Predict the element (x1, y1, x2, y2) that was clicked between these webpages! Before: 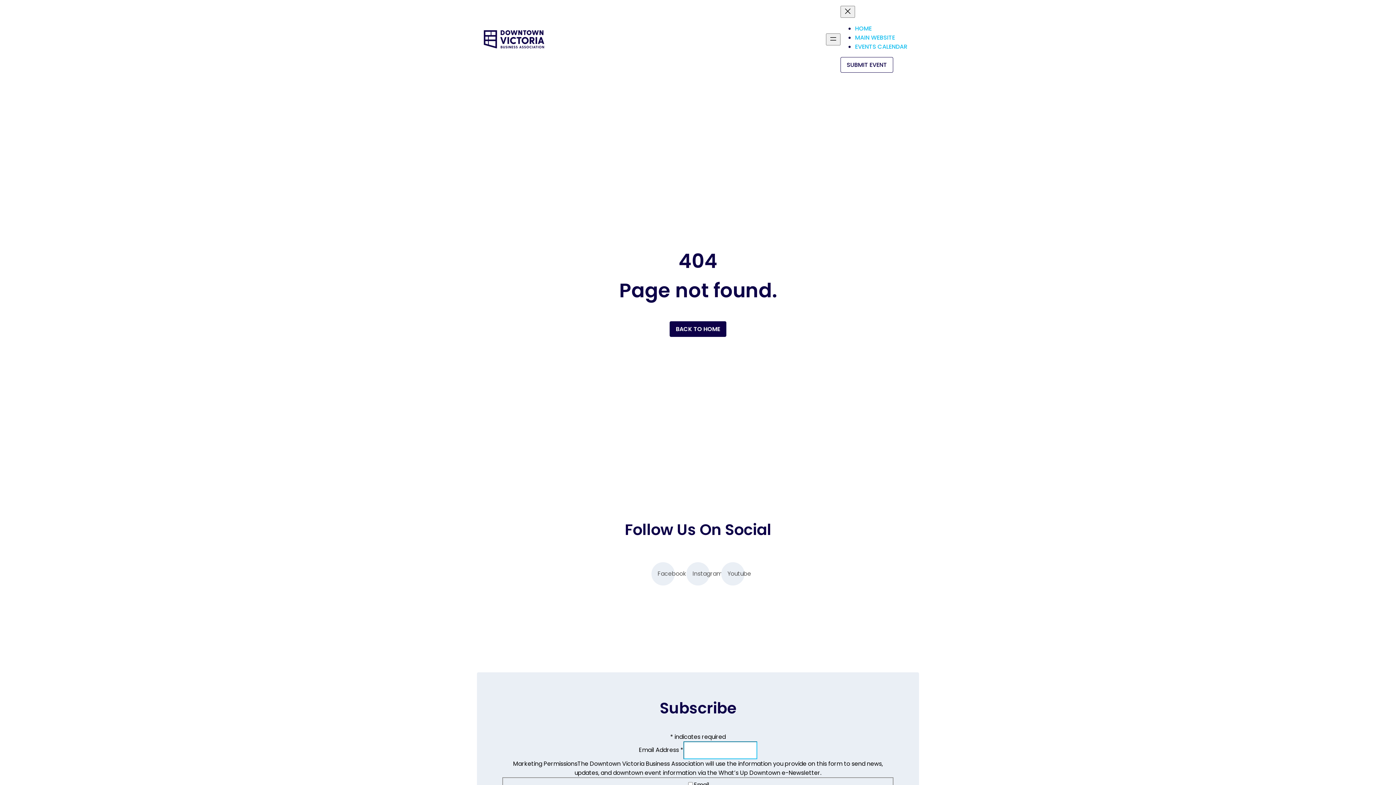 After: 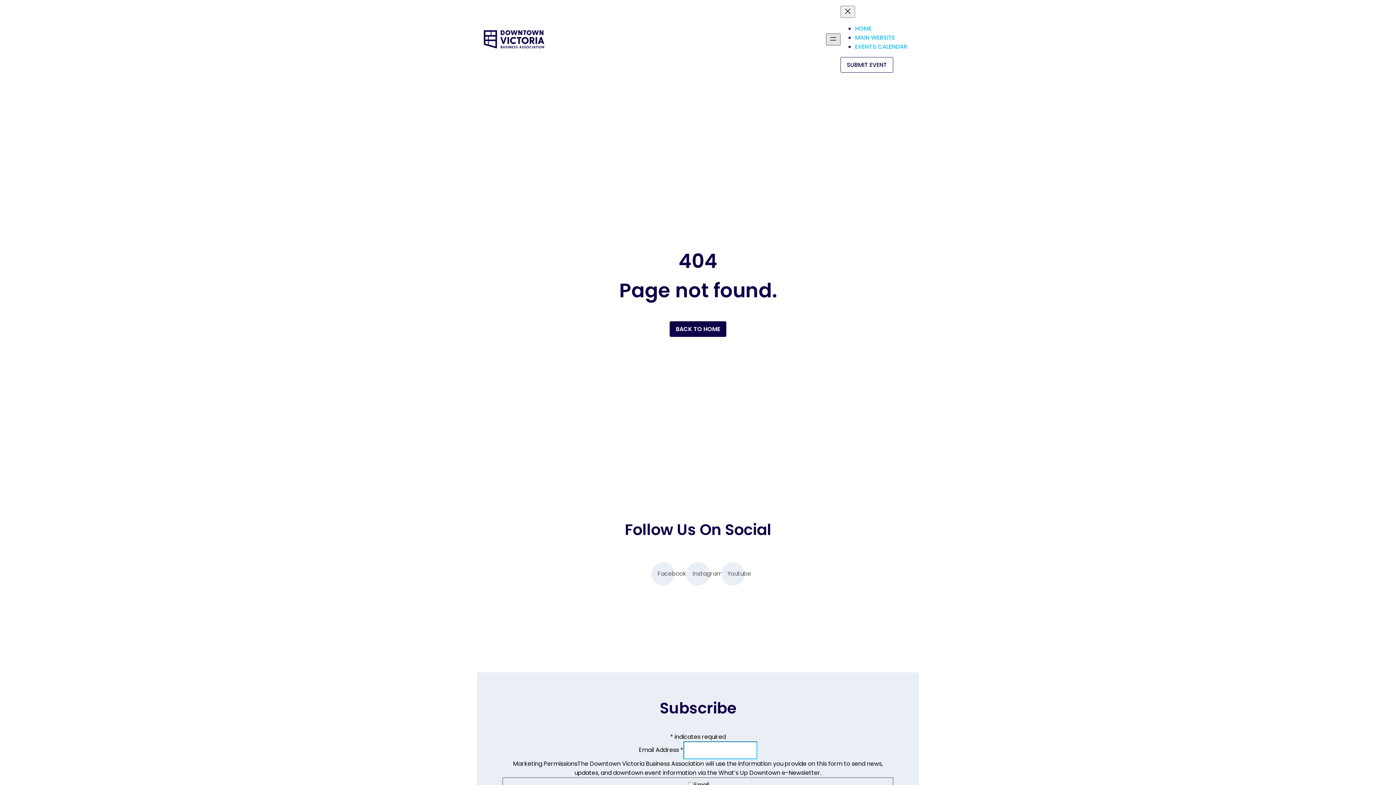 Action: bbox: (826, 33, 840, 45) label: Open menu